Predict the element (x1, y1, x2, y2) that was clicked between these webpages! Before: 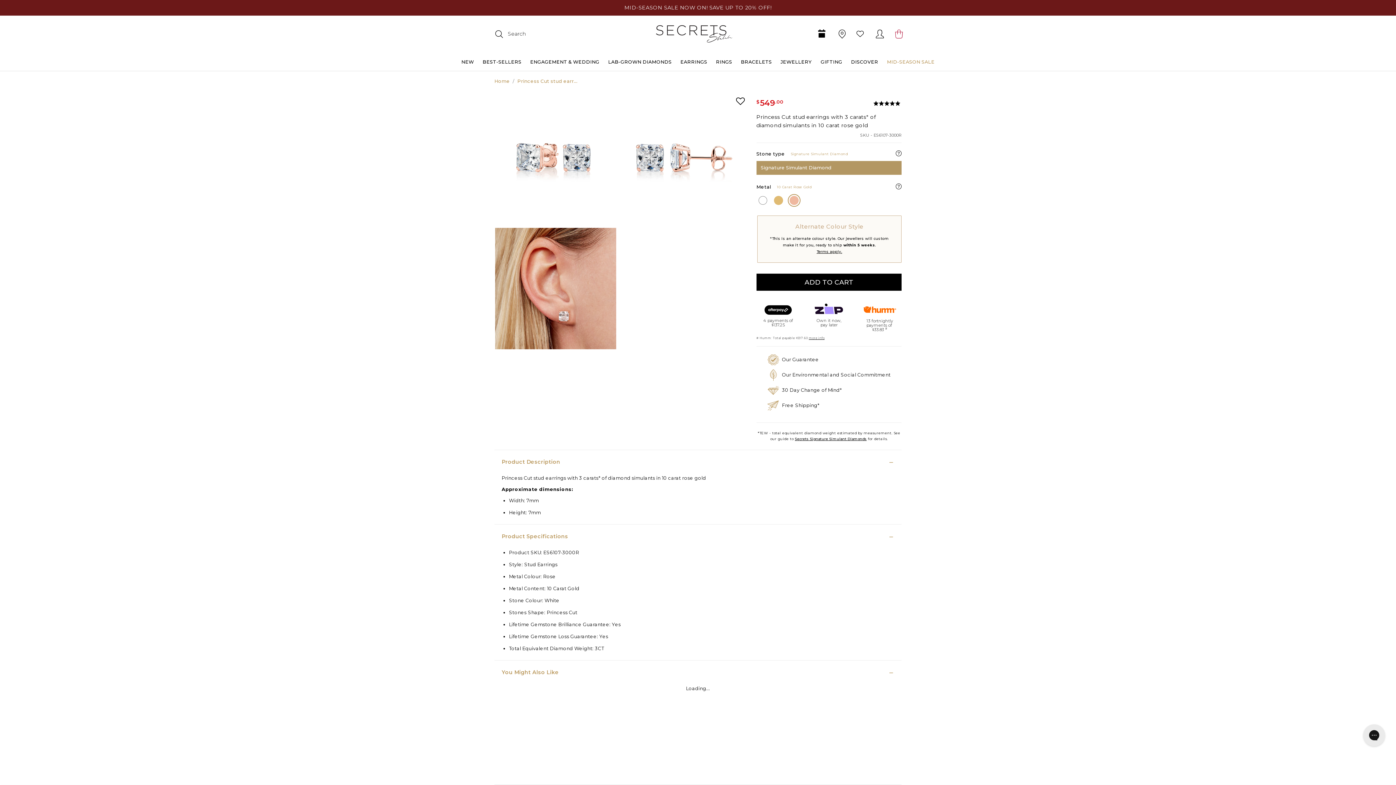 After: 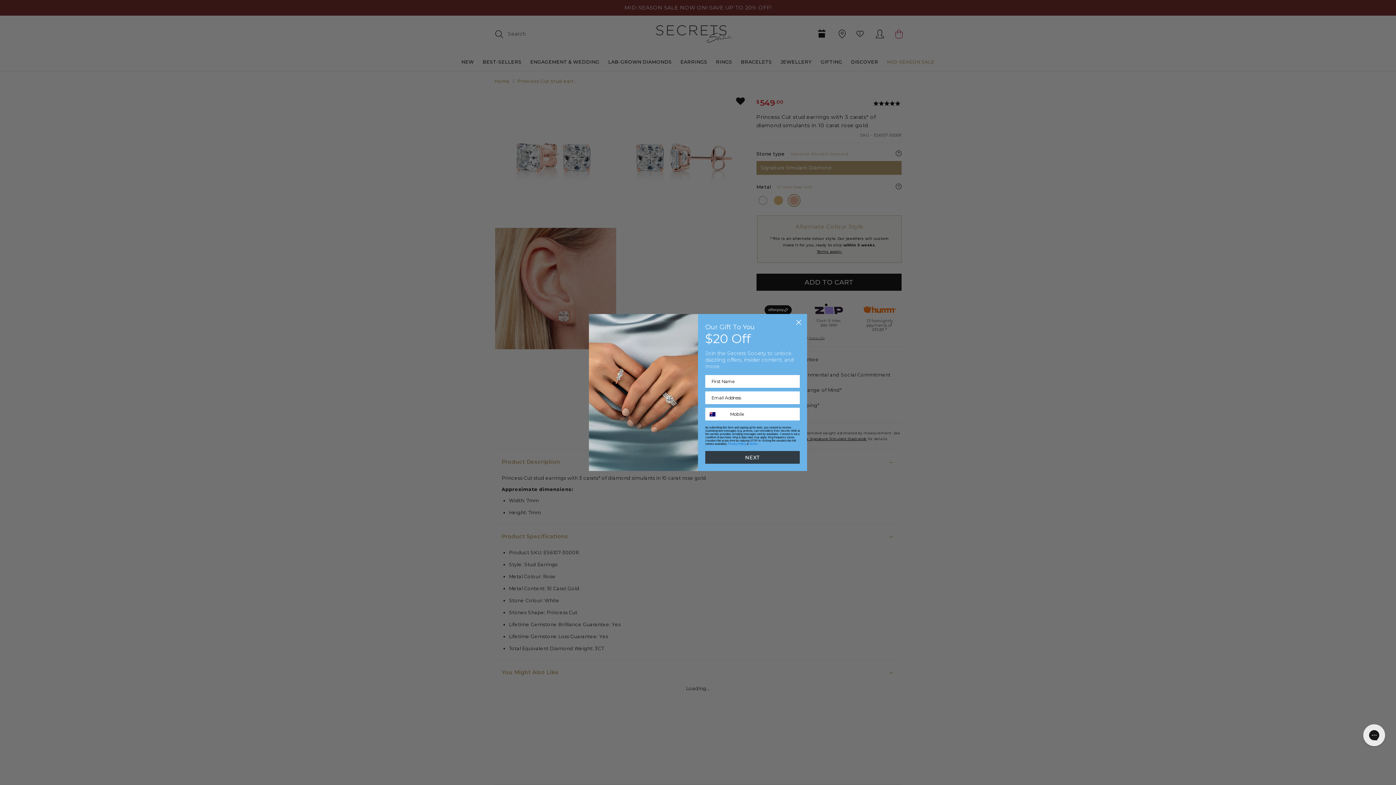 Action: bbox: (736, 96, 745, 105) label: Add to Wishlist